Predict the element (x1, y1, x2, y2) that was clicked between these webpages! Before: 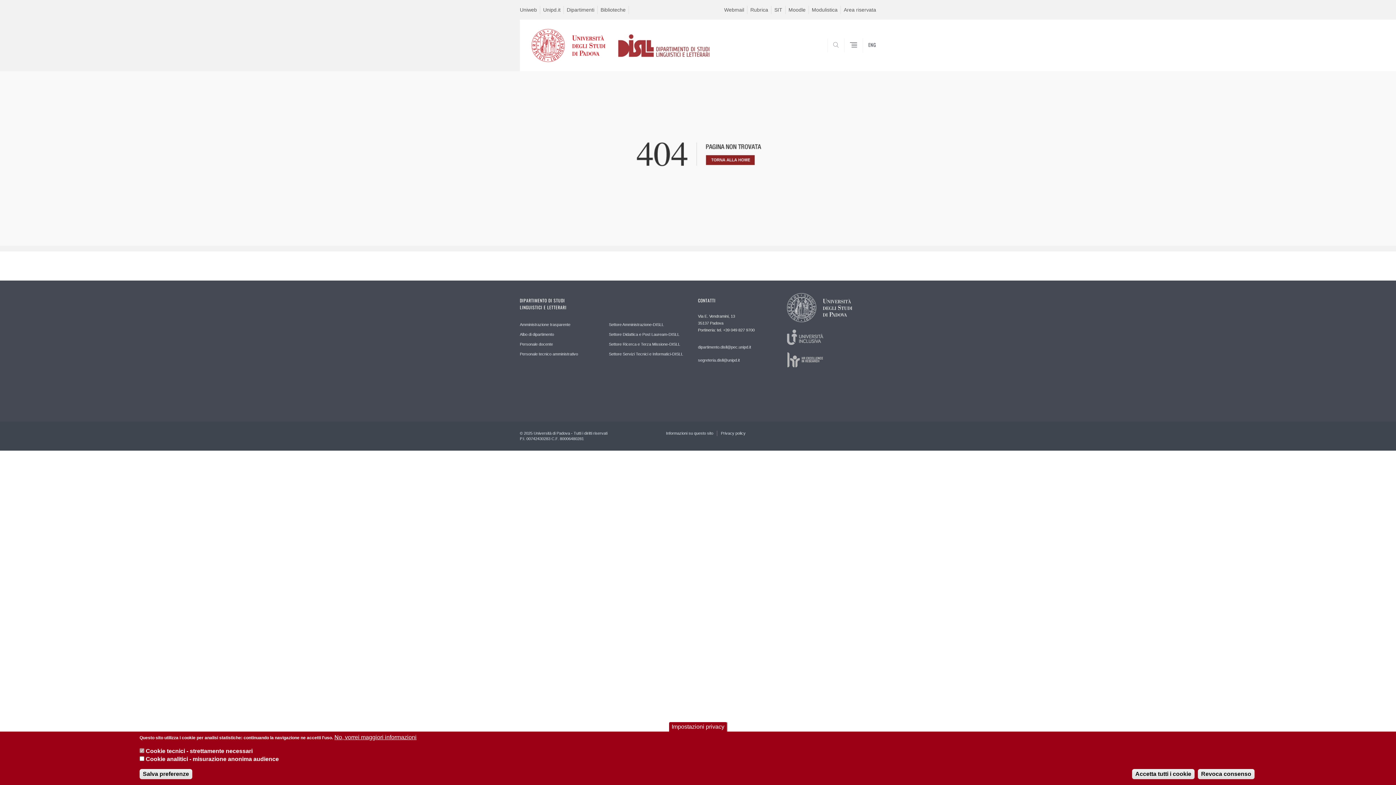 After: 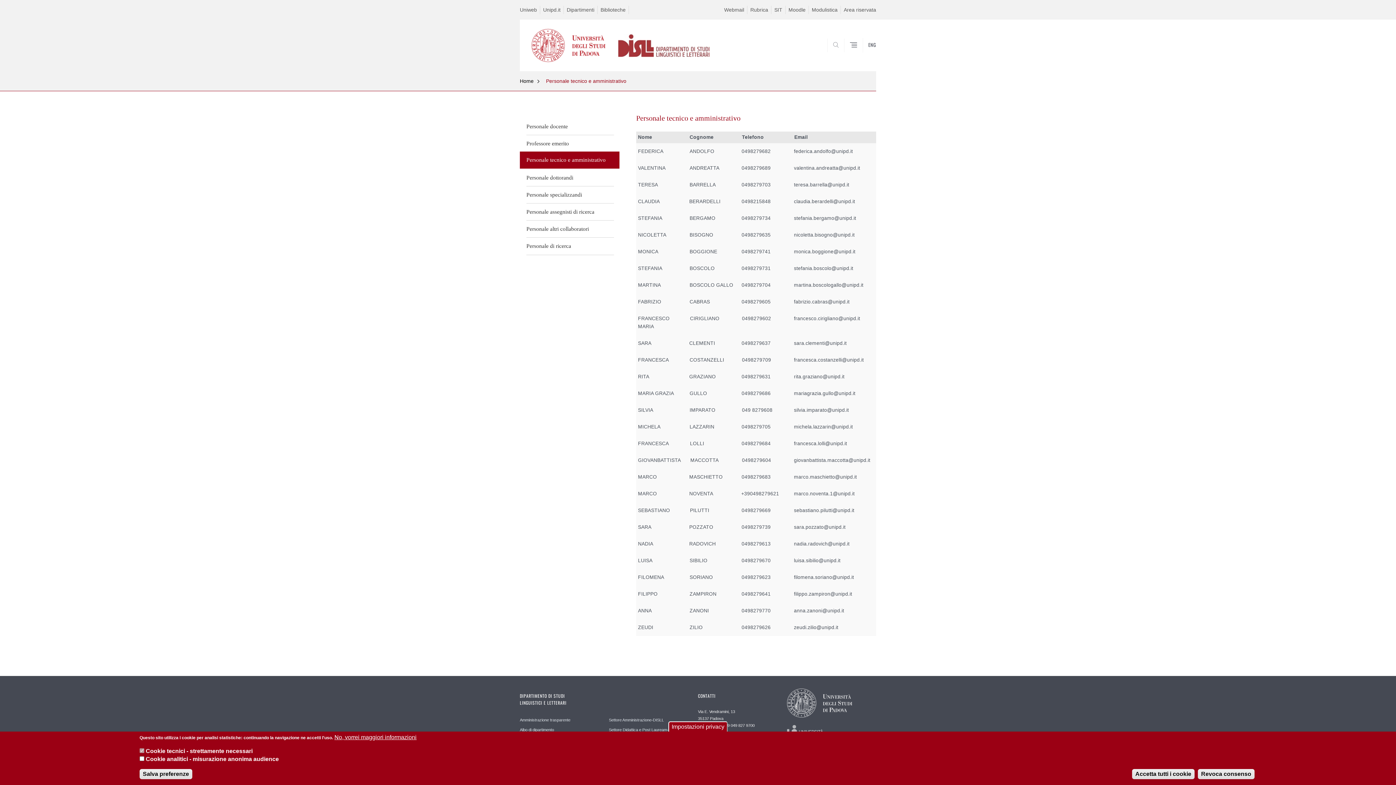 Action: bbox: (520, 349, 578, 359) label: Personale tecnico amministrativo